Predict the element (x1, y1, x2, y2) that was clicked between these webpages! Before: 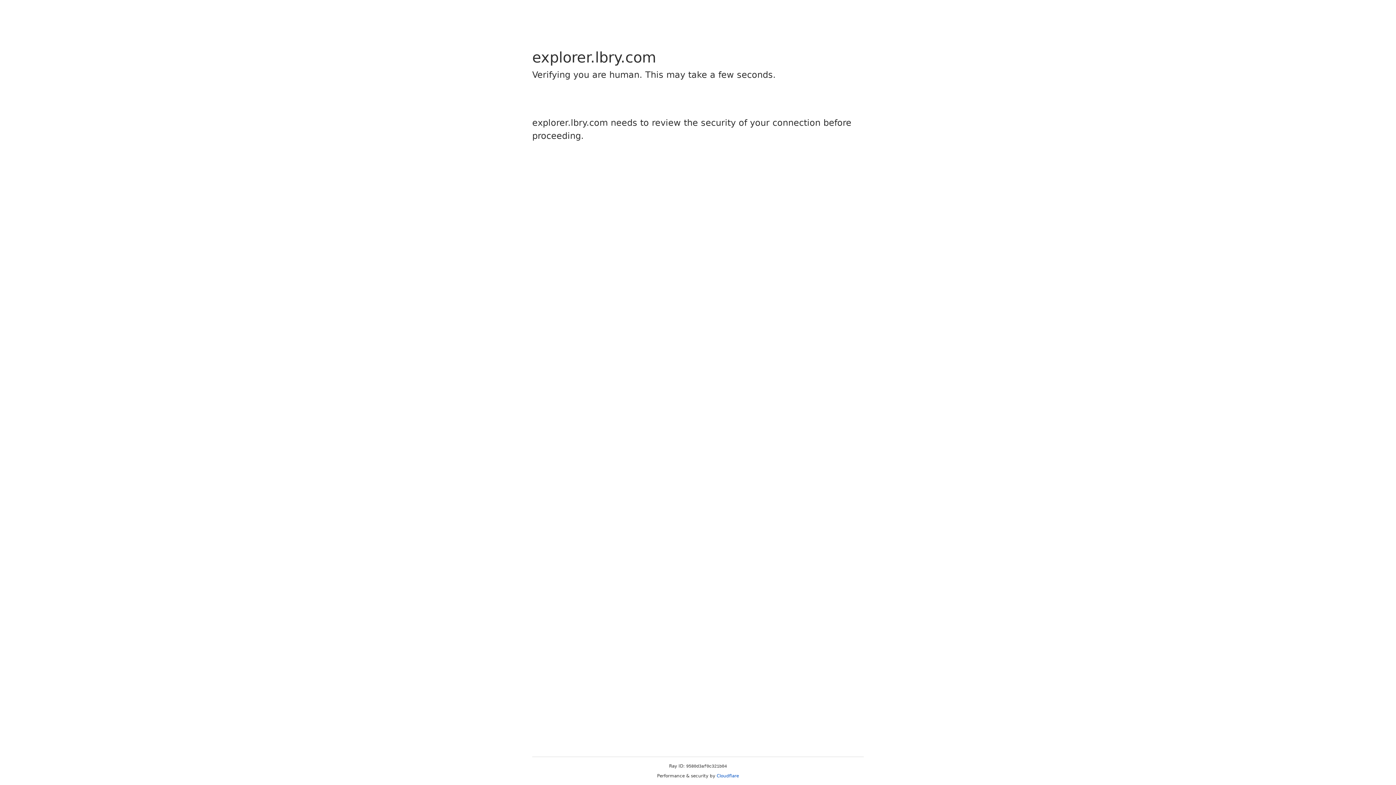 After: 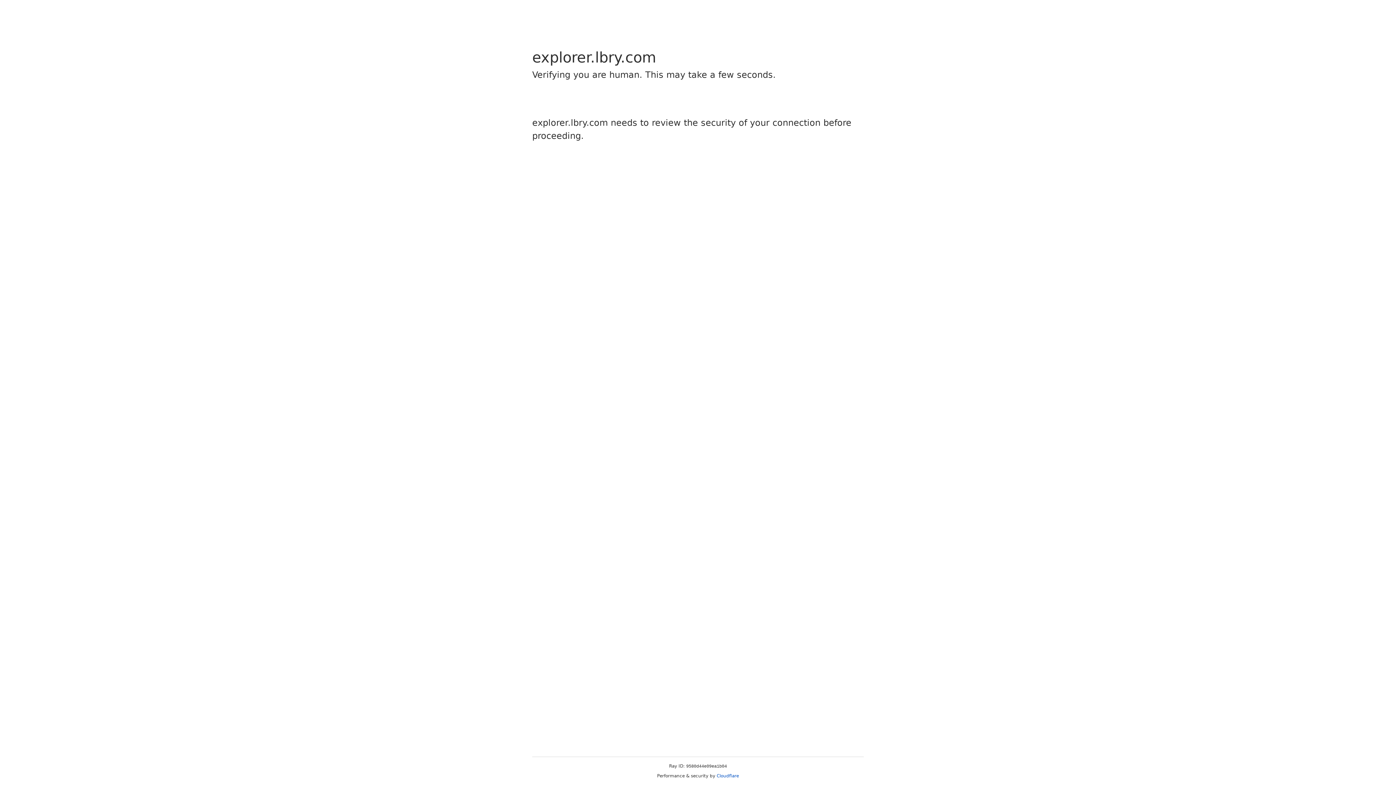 Action: label: Cloudflare bbox: (716, 773, 739, 778)